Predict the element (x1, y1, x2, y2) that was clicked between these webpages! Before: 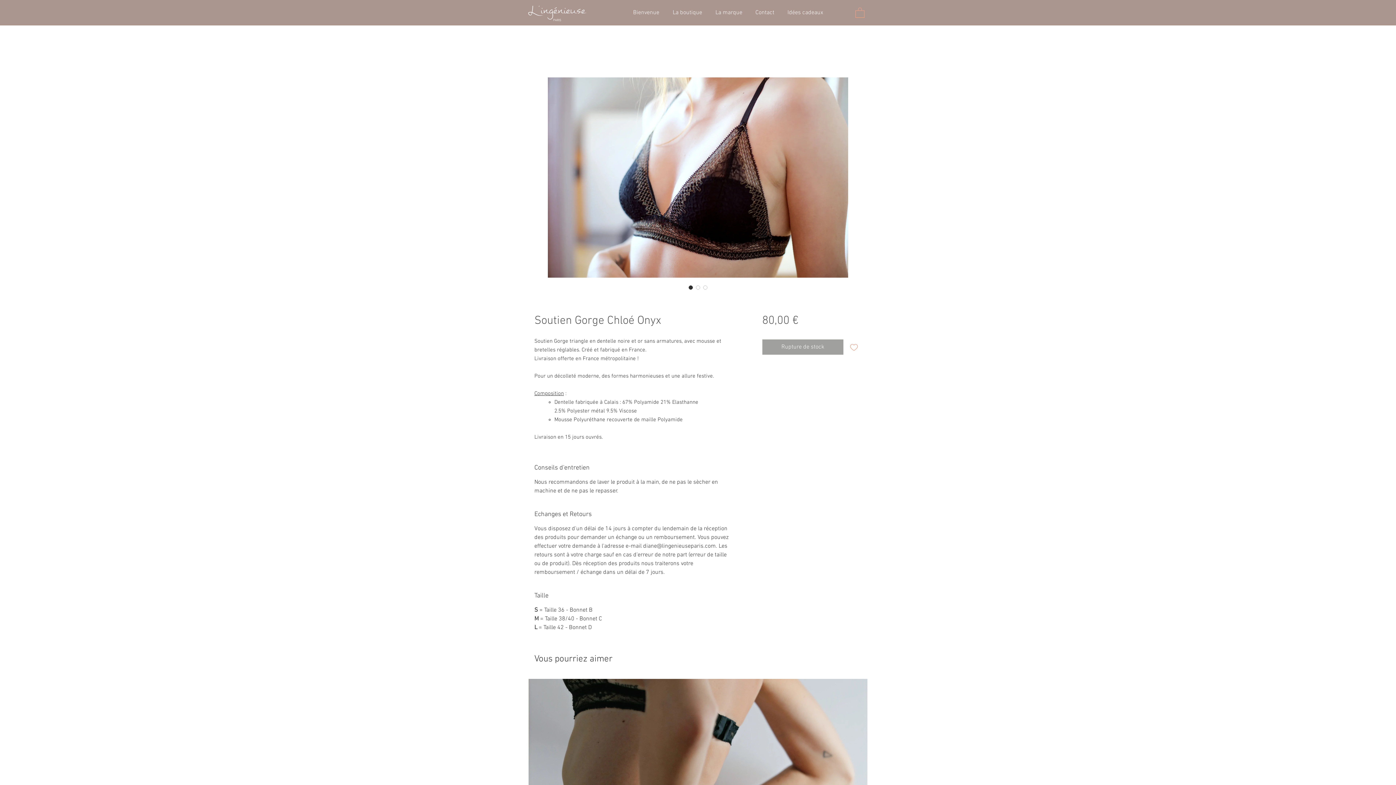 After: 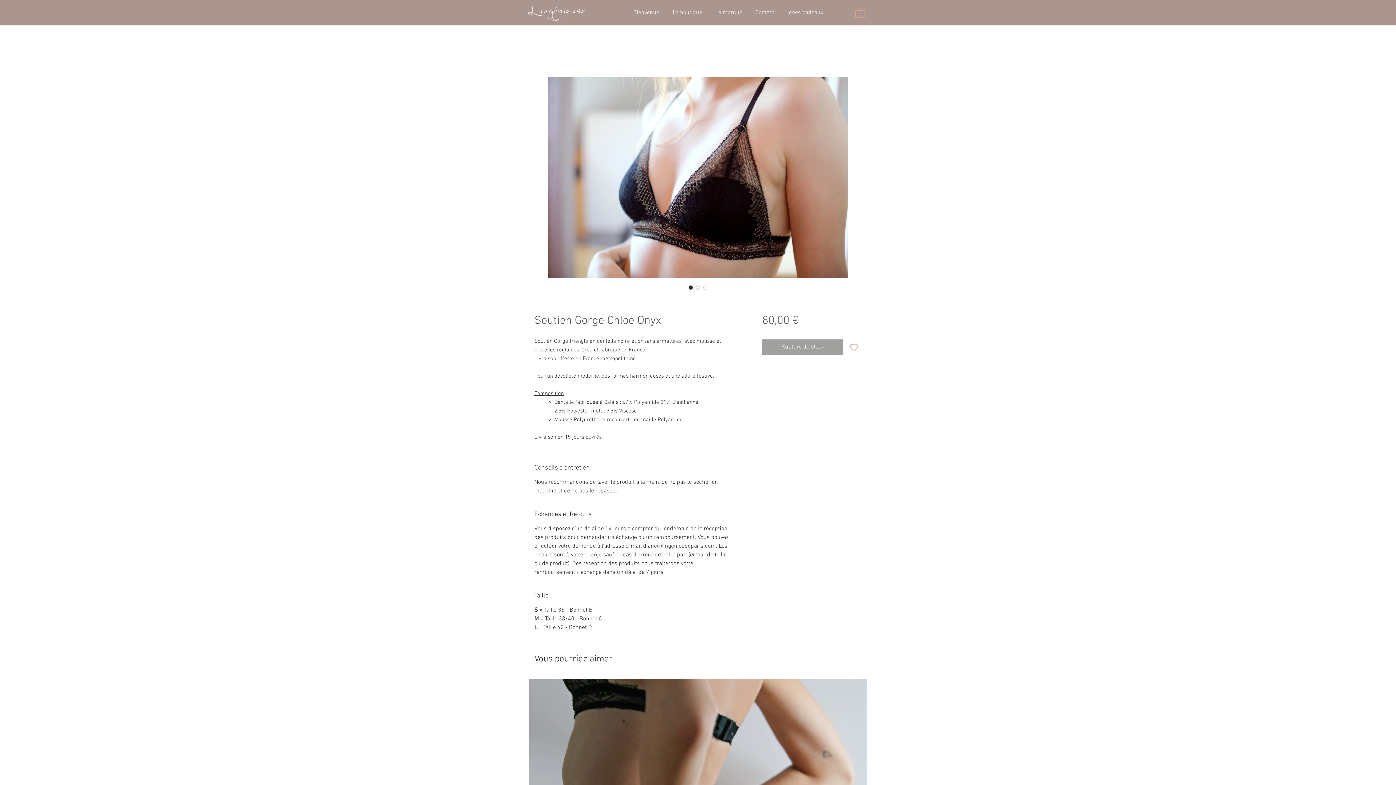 Action: bbox: (687, 283, 694, 291)